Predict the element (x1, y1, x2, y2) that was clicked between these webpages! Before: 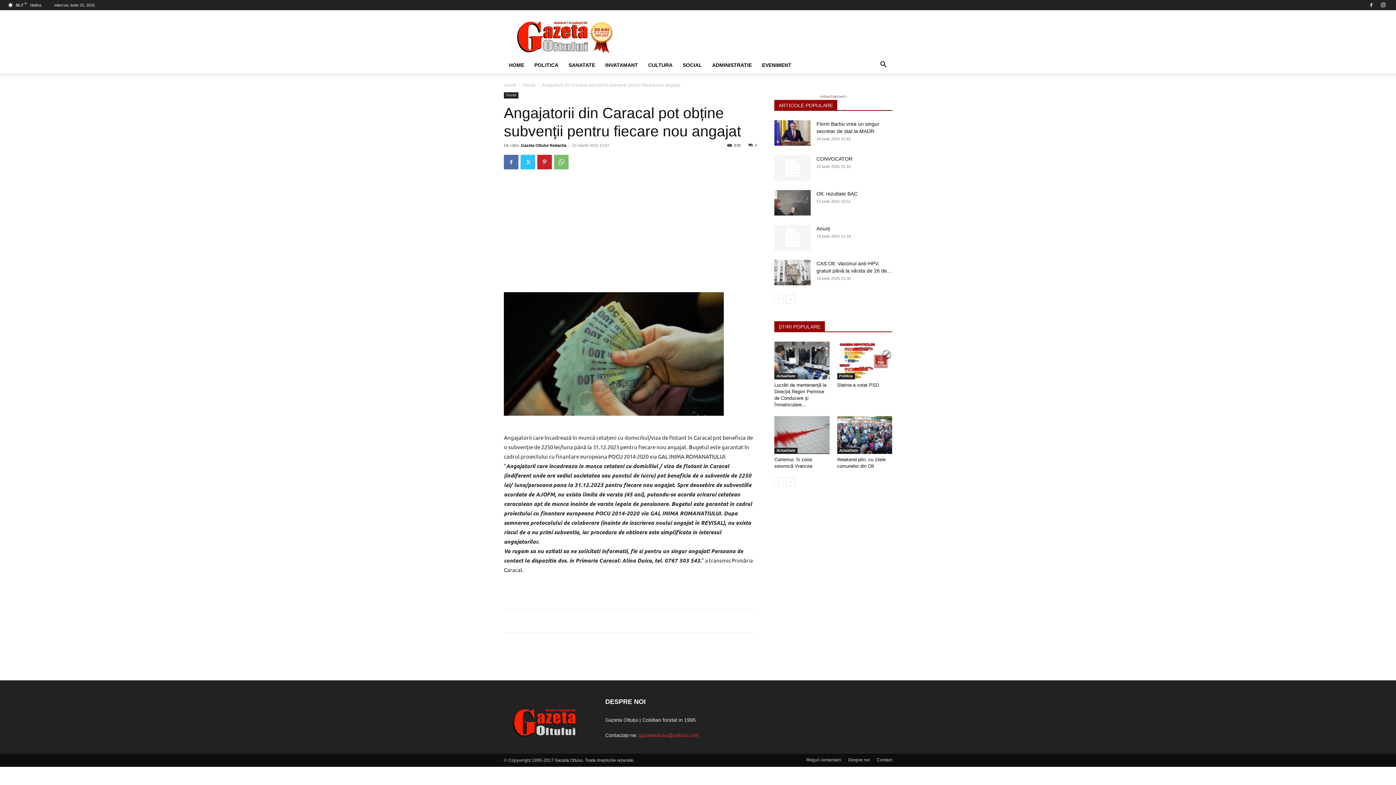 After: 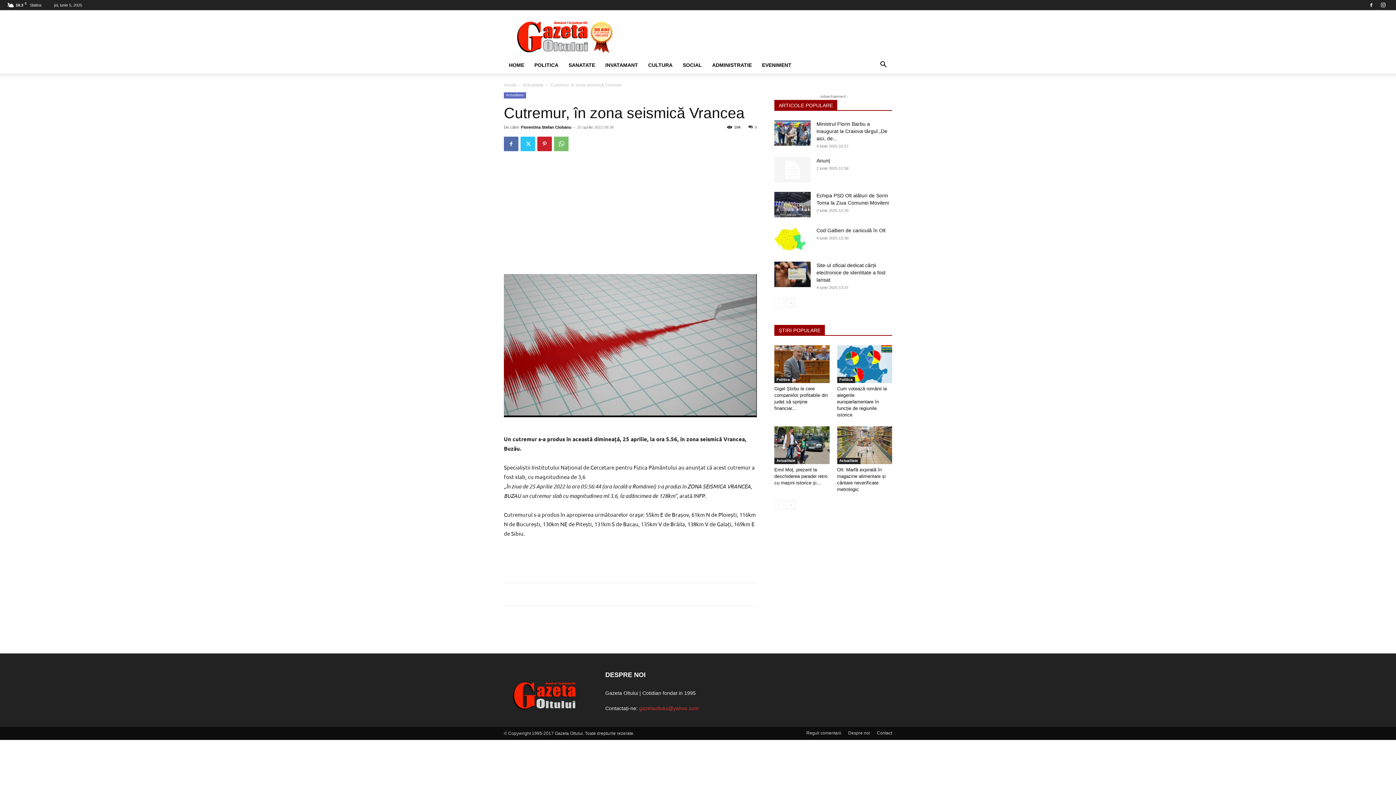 Action: bbox: (774, 416, 829, 454)